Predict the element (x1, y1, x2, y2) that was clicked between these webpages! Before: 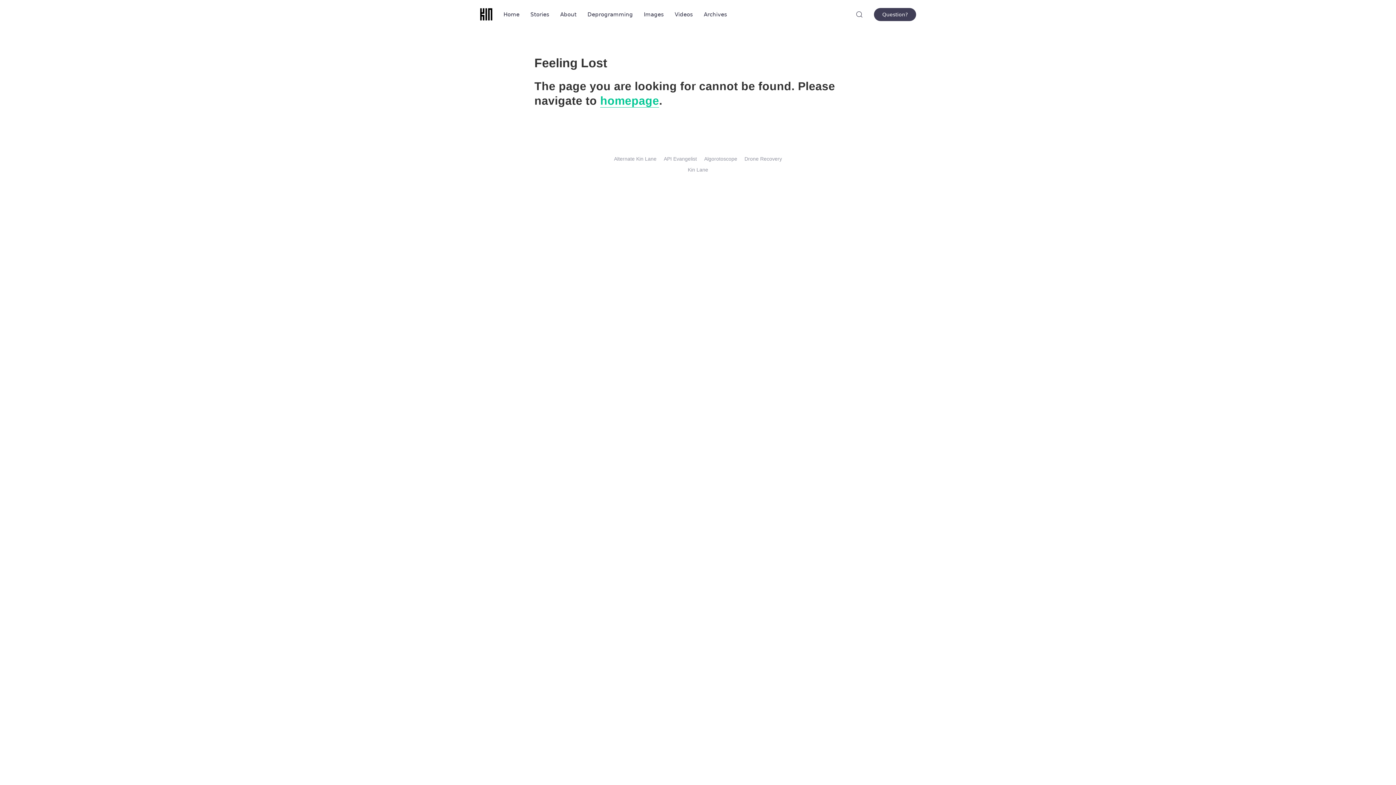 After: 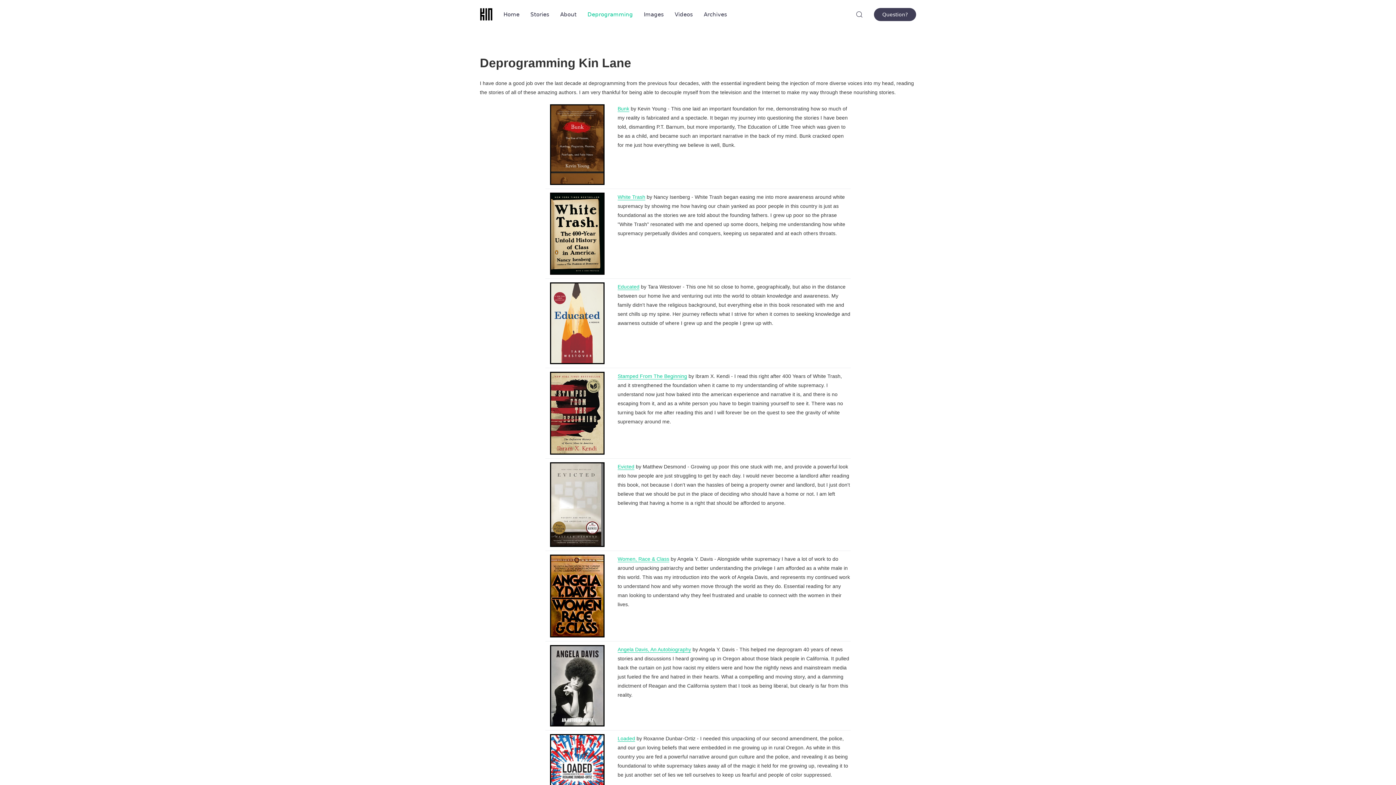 Action: label: Deprogramming bbox: (582, 0, 638, 29)